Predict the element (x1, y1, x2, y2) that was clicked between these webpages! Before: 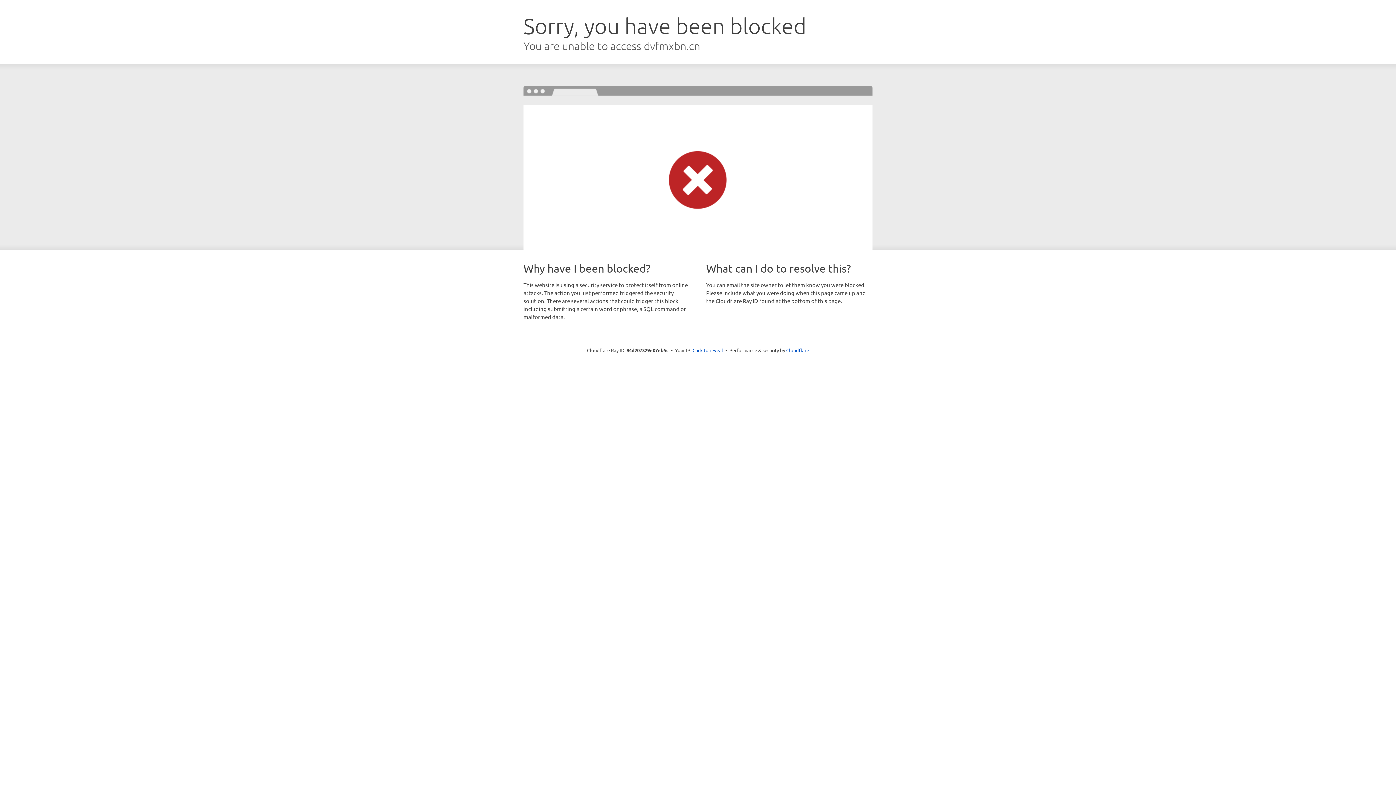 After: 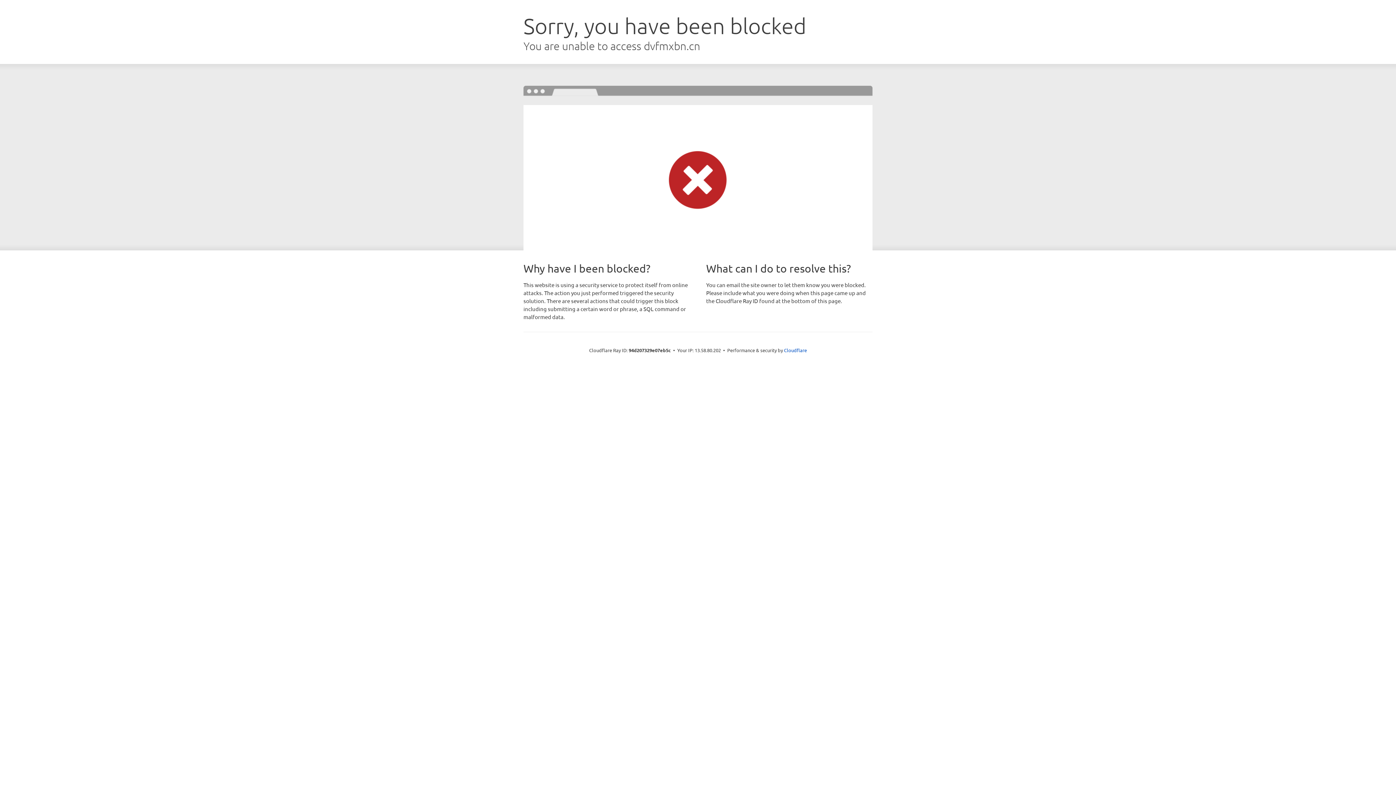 Action: bbox: (692, 346, 723, 353) label: Click to reveal